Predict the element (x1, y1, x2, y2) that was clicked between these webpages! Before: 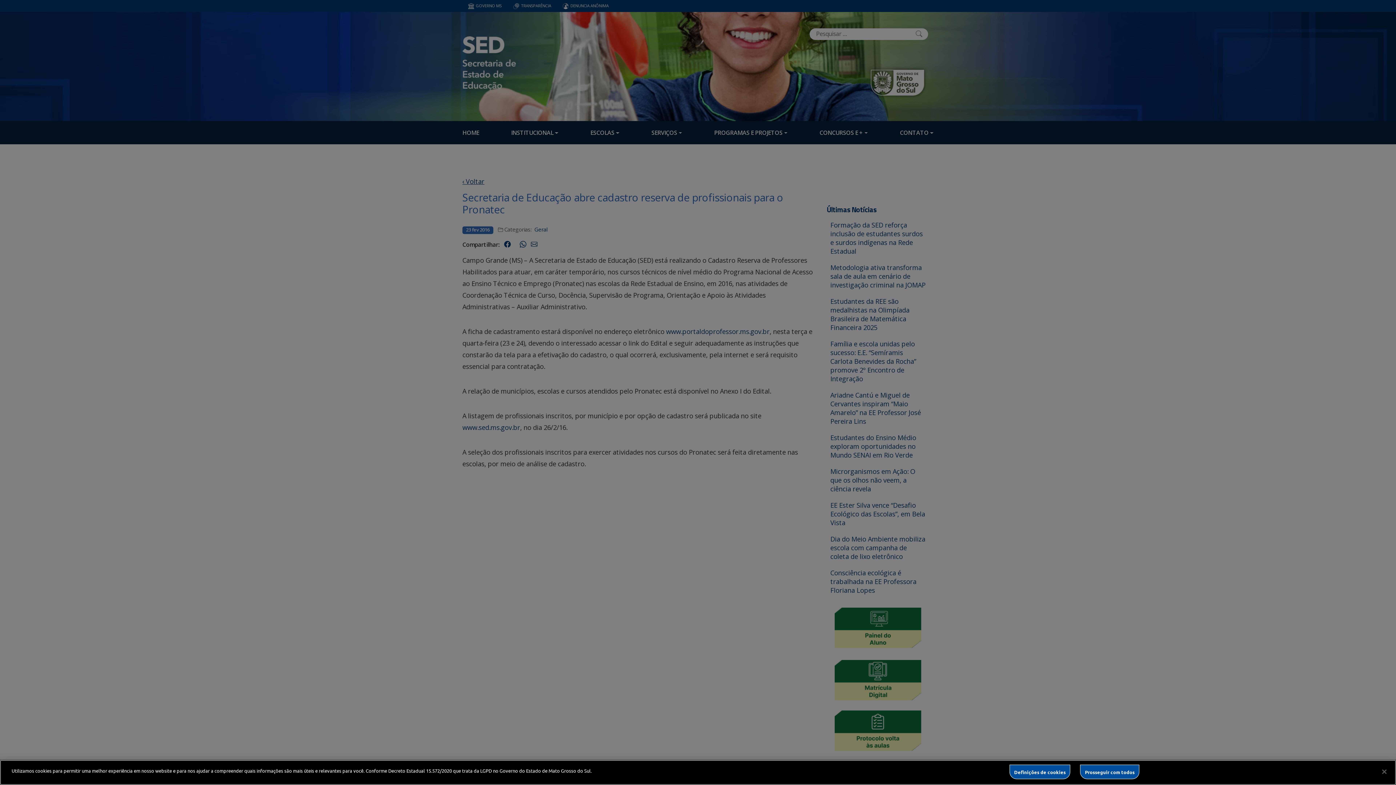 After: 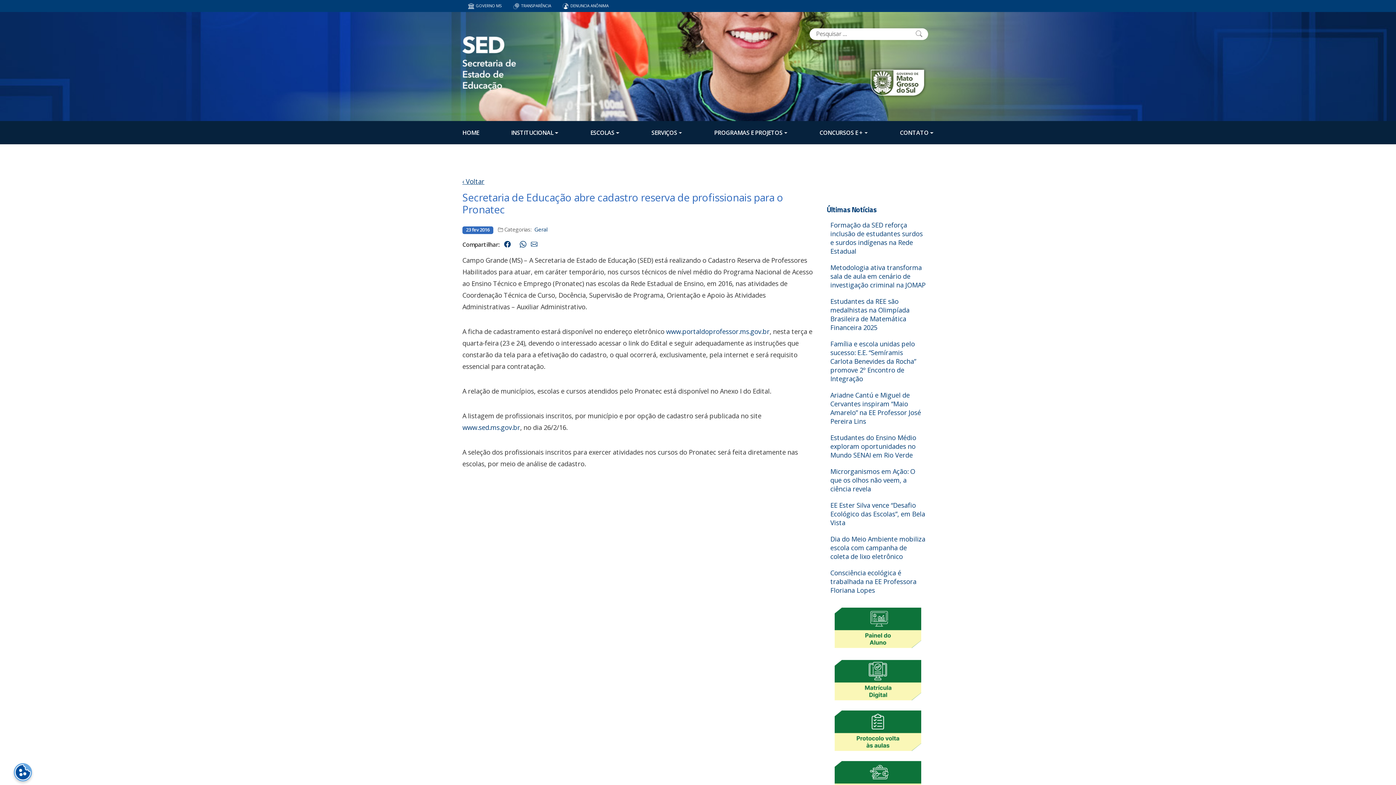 Action: label: Prosseguir com todos bbox: (1080, 765, 1139, 779)